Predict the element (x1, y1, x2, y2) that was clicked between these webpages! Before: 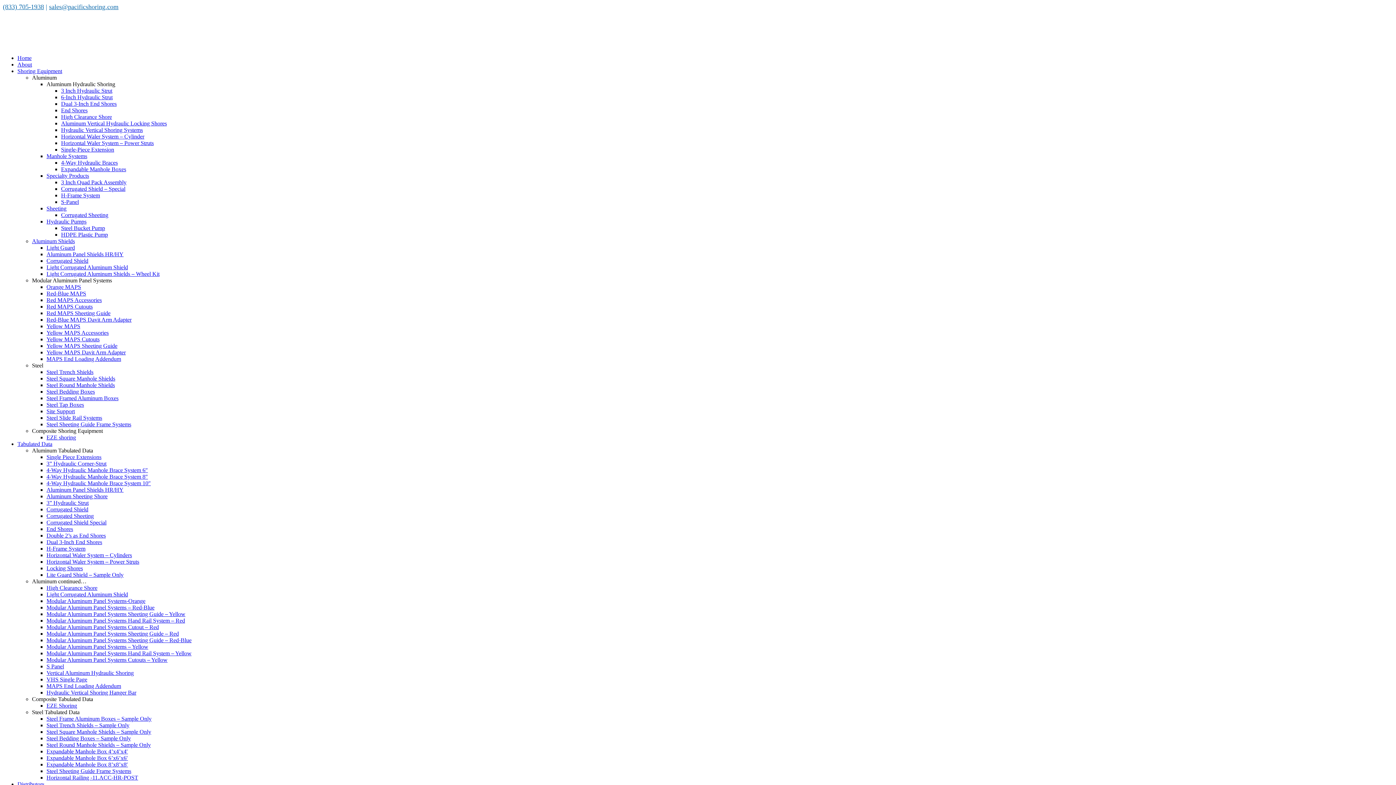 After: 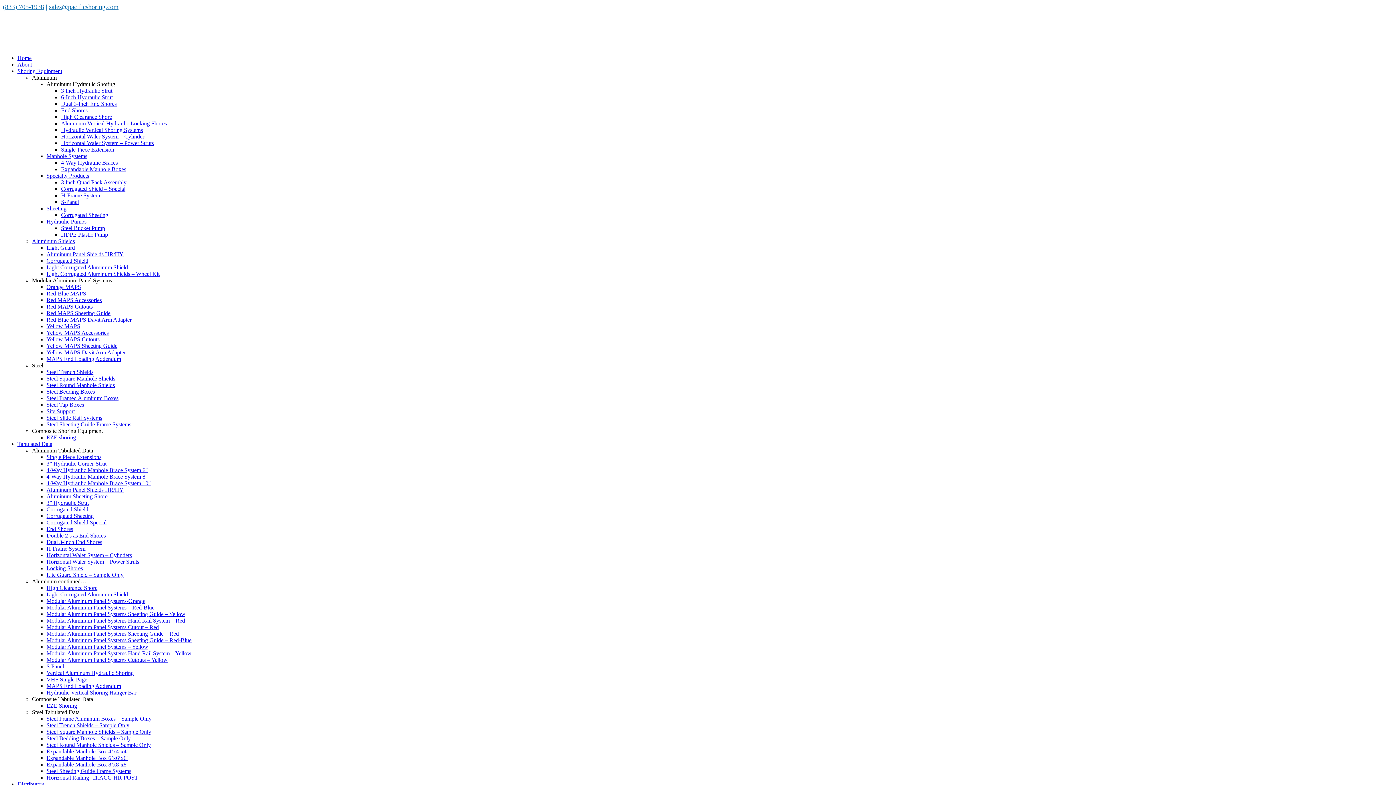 Action: label: Modular Aluminum Panel Systems – Red-Blue bbox: (46, 604, 154, 610)